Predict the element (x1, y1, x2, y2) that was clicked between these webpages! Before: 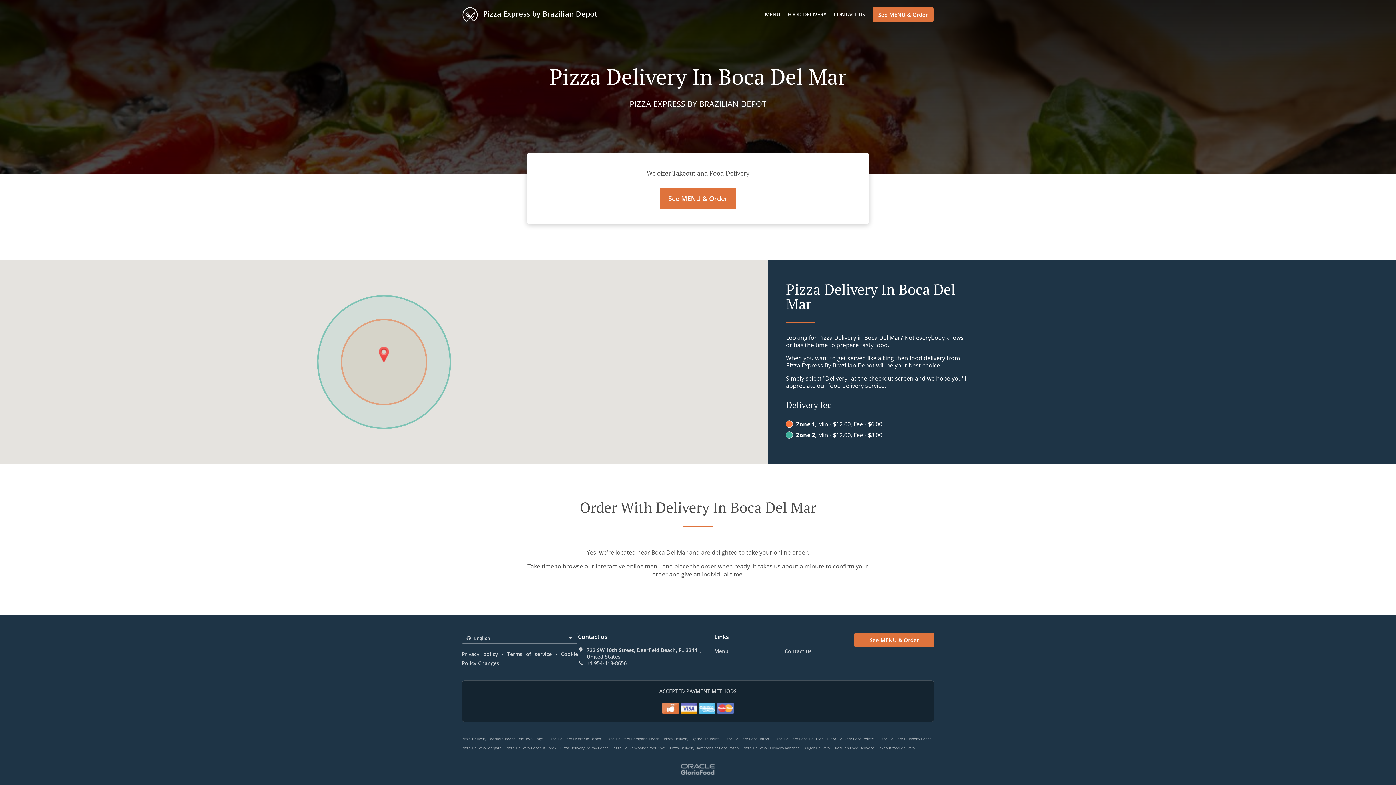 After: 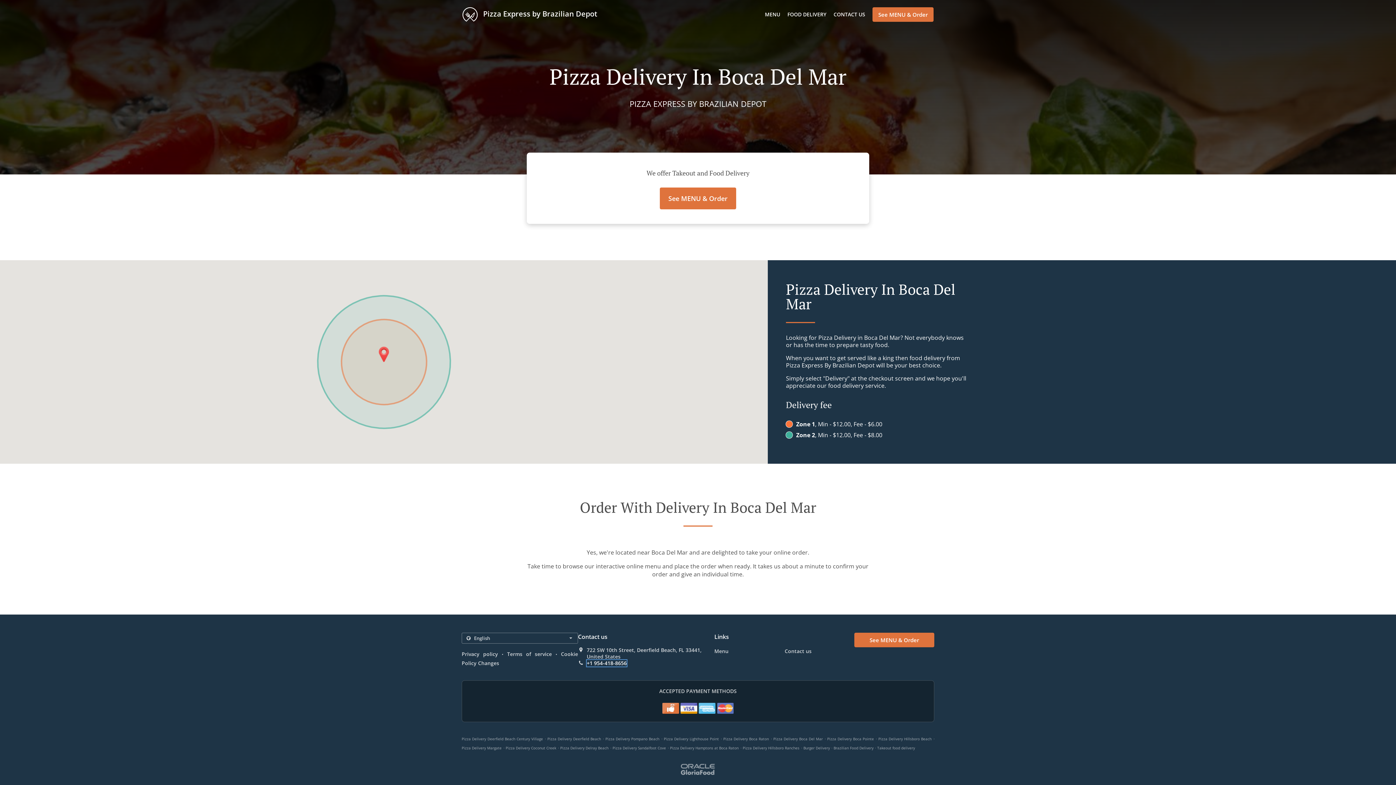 Action: label: +1 954-418-8656 bbox: (586, 660, 626, 666)